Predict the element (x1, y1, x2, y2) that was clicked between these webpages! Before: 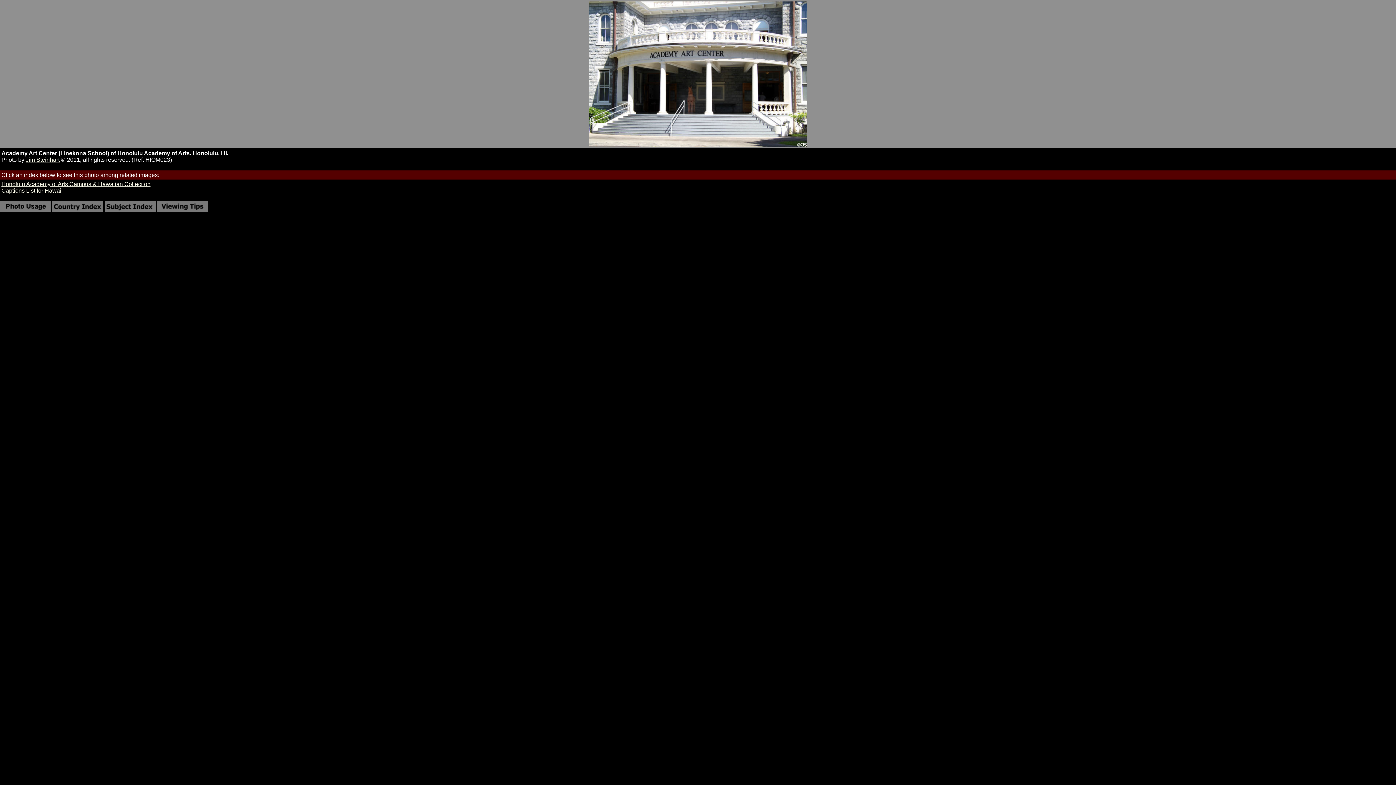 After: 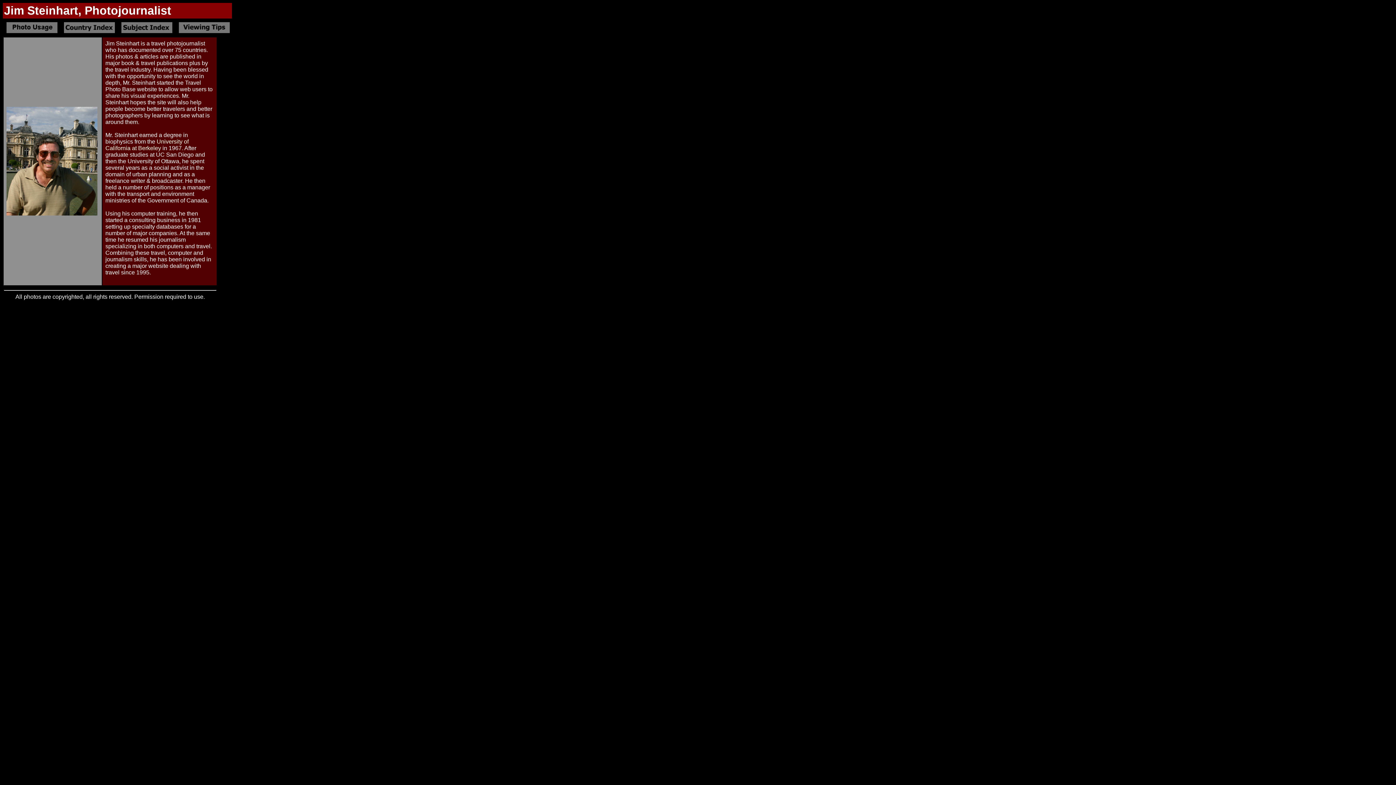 Action: bbox: (25, 156, 59, 162) label: Jim Steinhart